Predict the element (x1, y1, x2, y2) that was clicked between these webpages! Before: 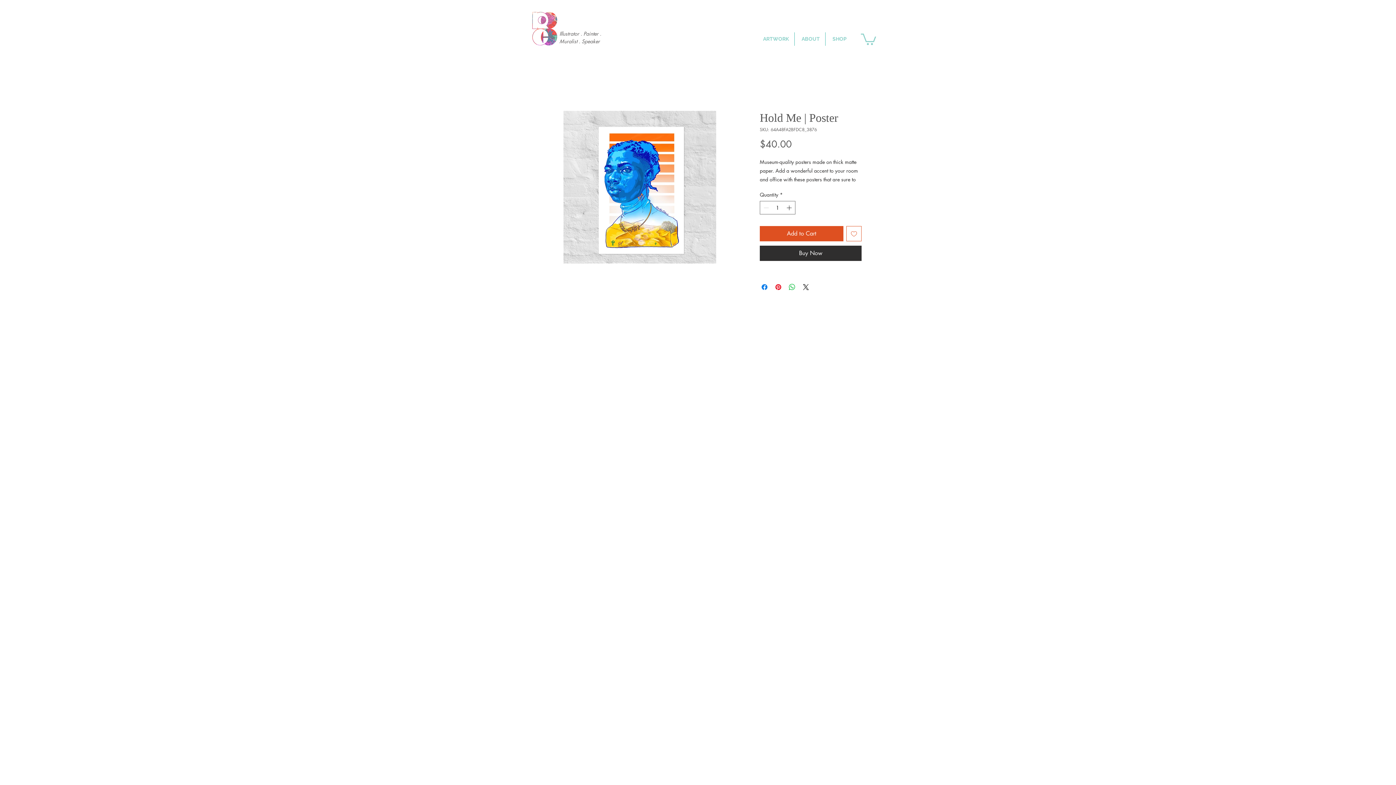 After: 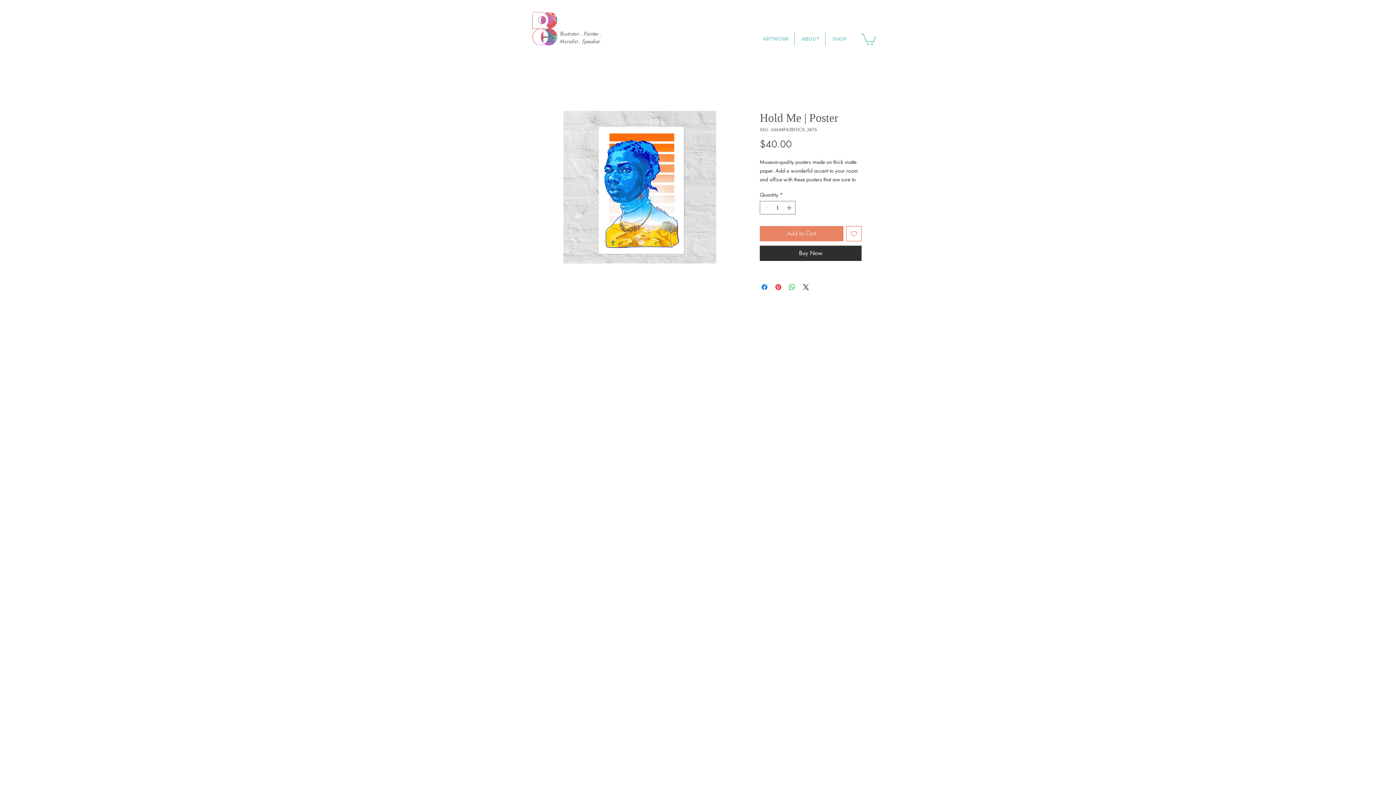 Action: bbox: (760, 226, 843, 241) label: Add to Cart